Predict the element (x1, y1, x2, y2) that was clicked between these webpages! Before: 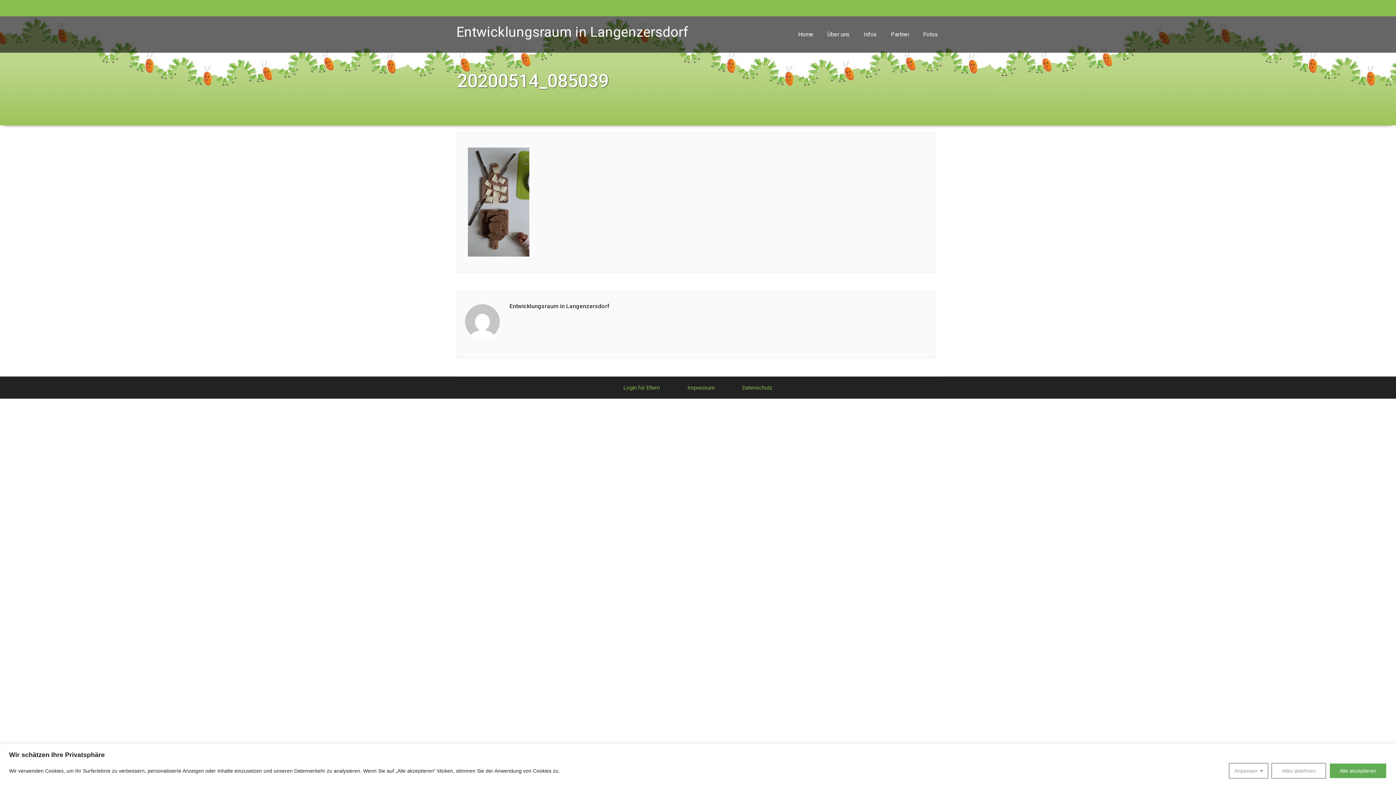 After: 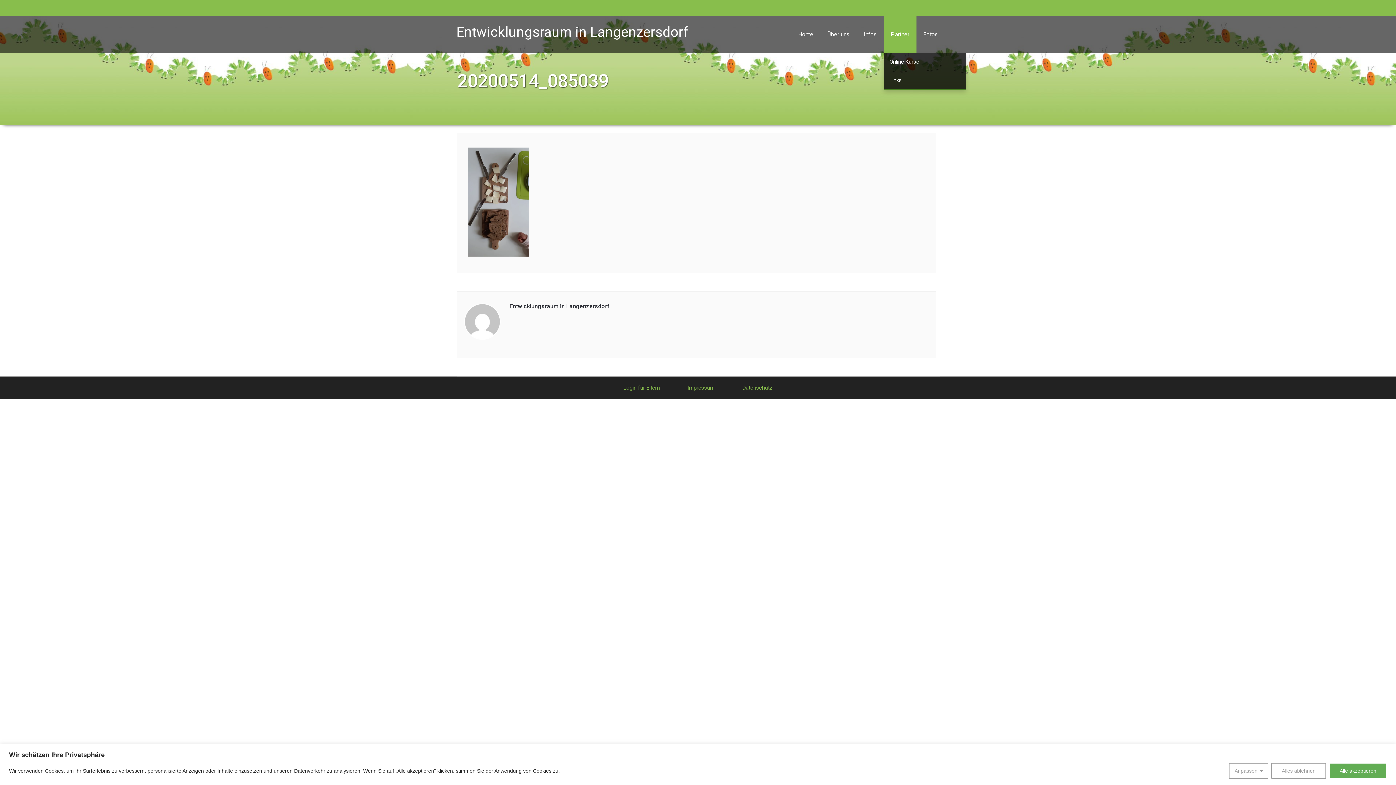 Action: bbox: (884, 16, 916, 52) label: Partner